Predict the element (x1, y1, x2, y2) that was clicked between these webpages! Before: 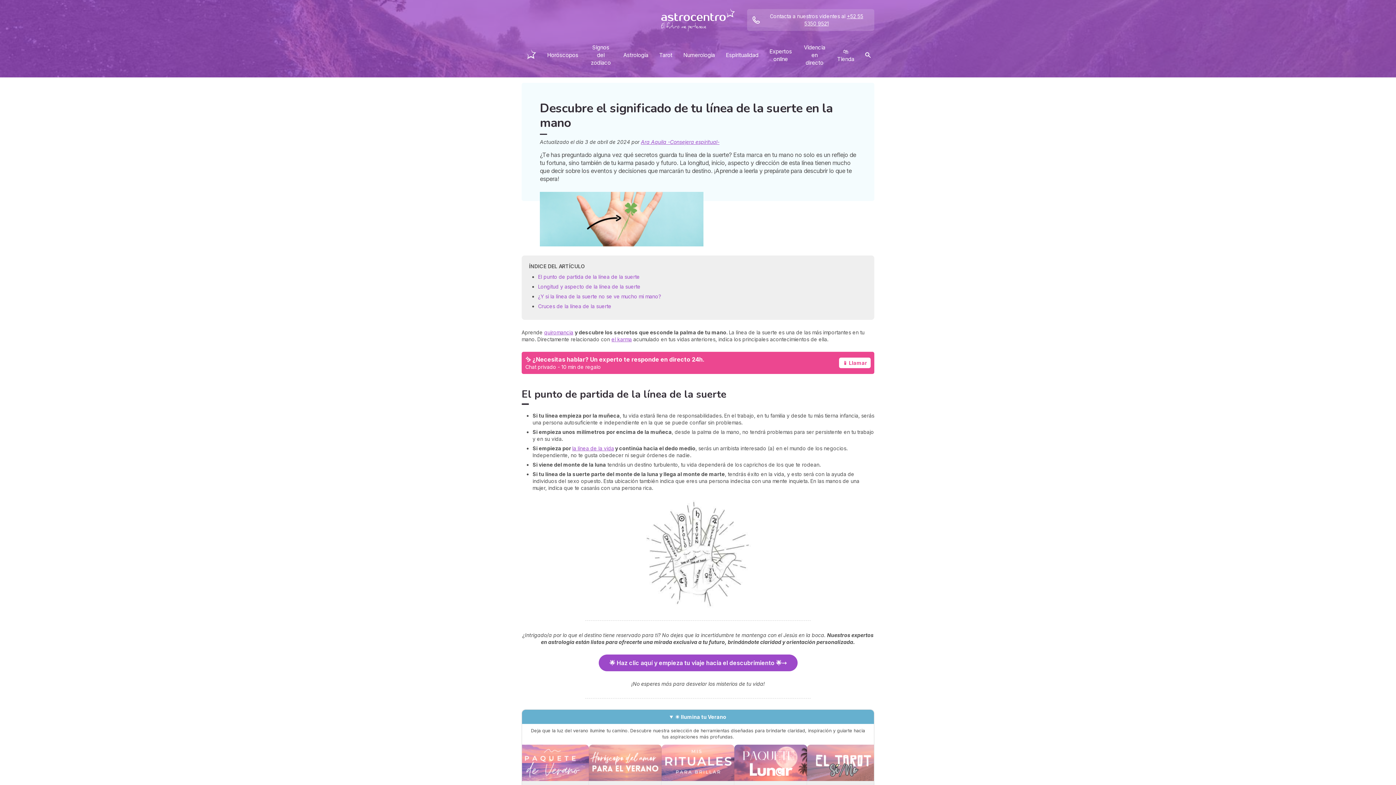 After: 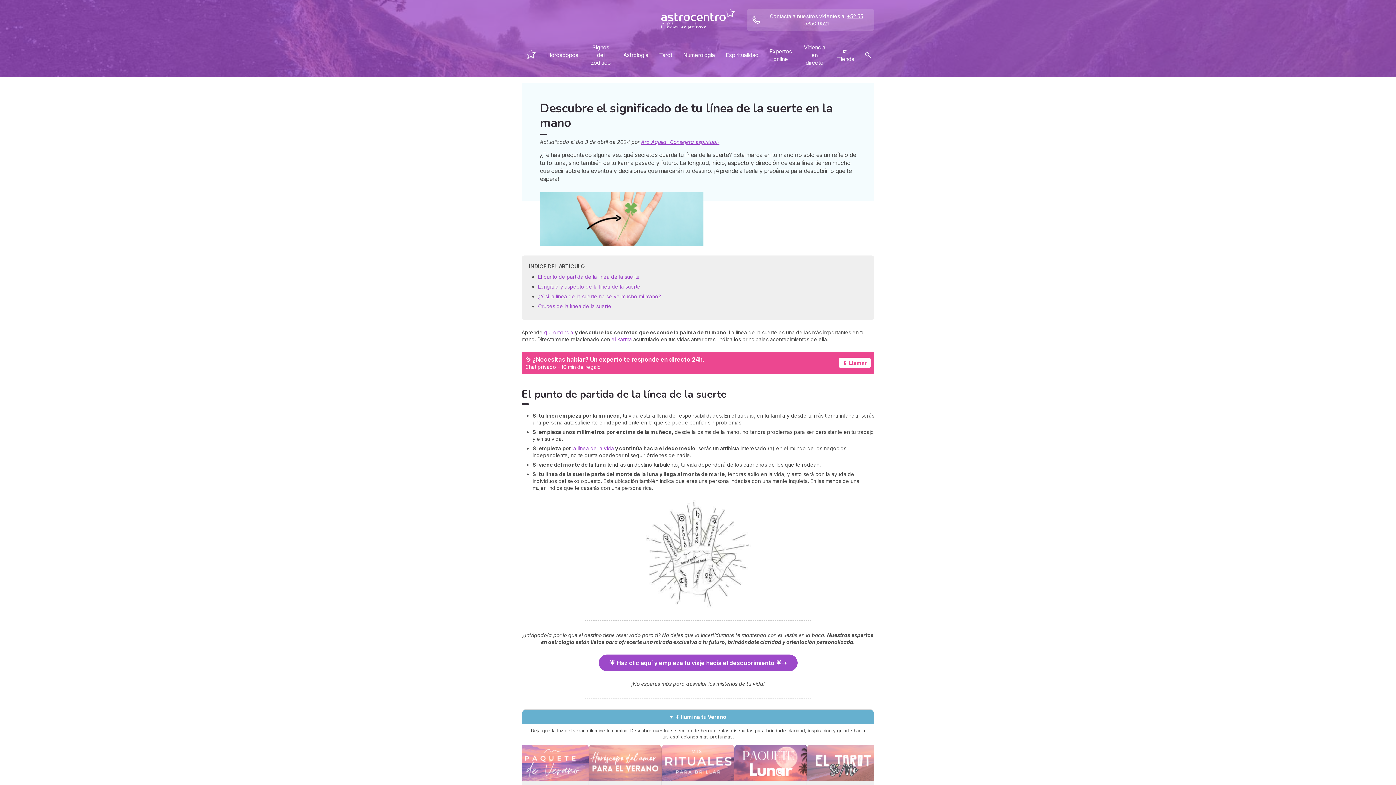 Action: bbox: (516, 745, 589, 782)